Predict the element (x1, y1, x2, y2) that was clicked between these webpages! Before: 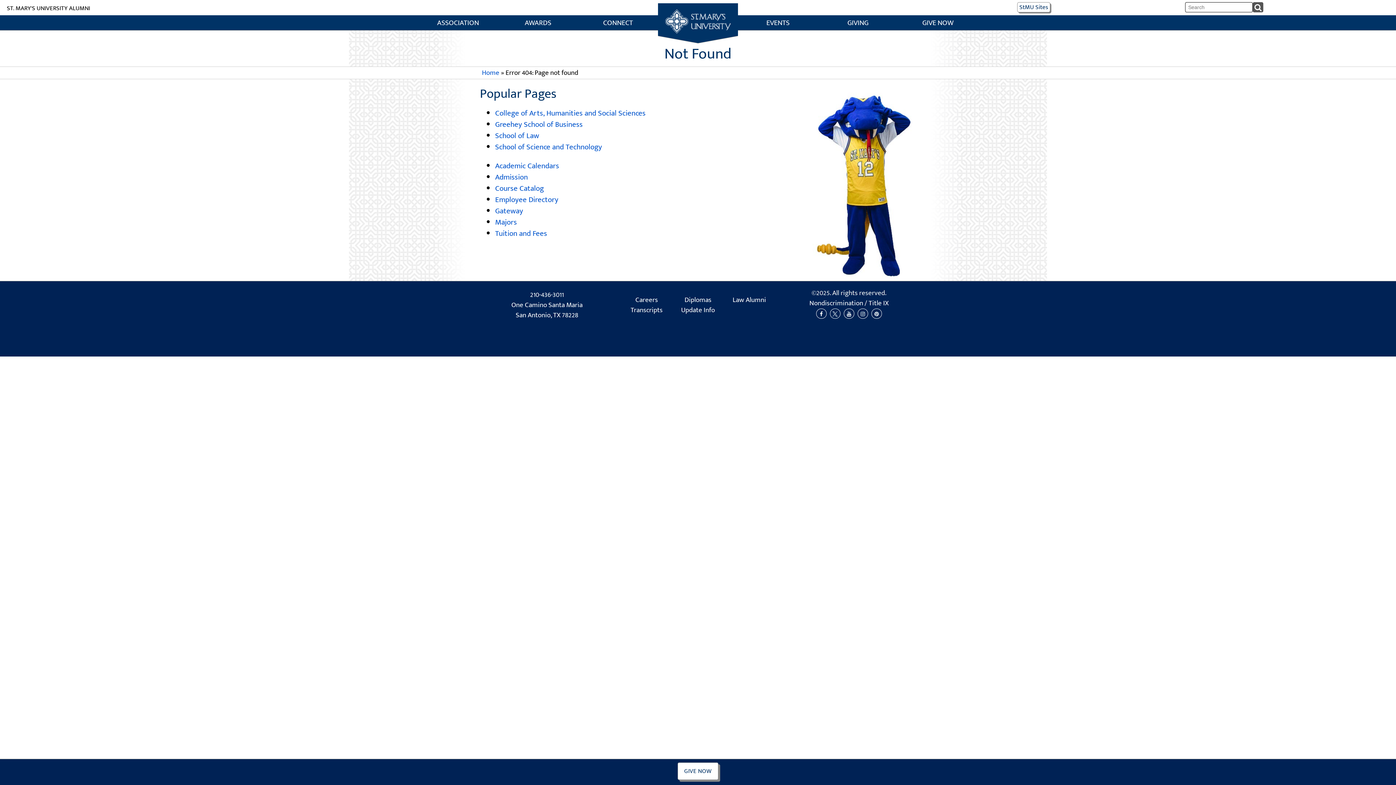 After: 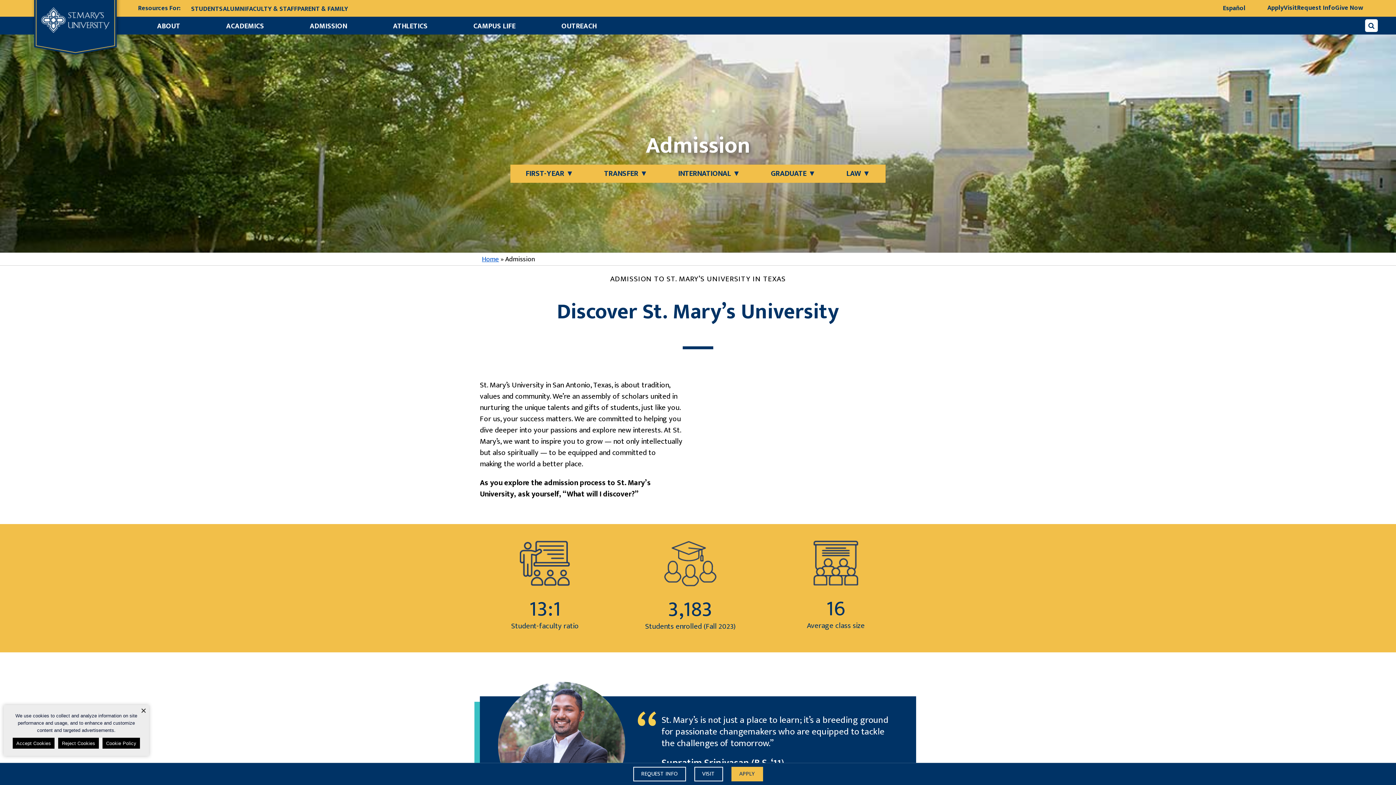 Action: label: Admission bbox: (495, 170, 528, 183)